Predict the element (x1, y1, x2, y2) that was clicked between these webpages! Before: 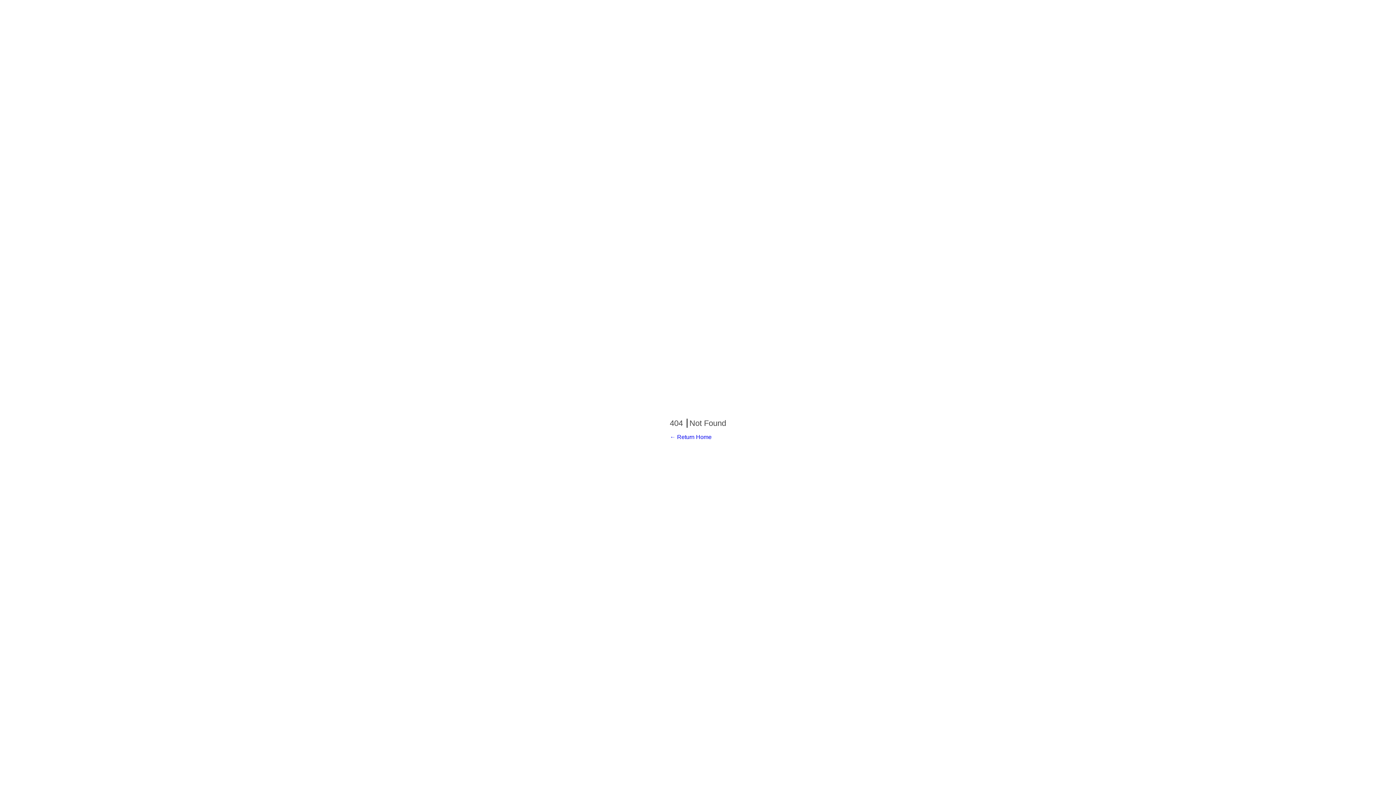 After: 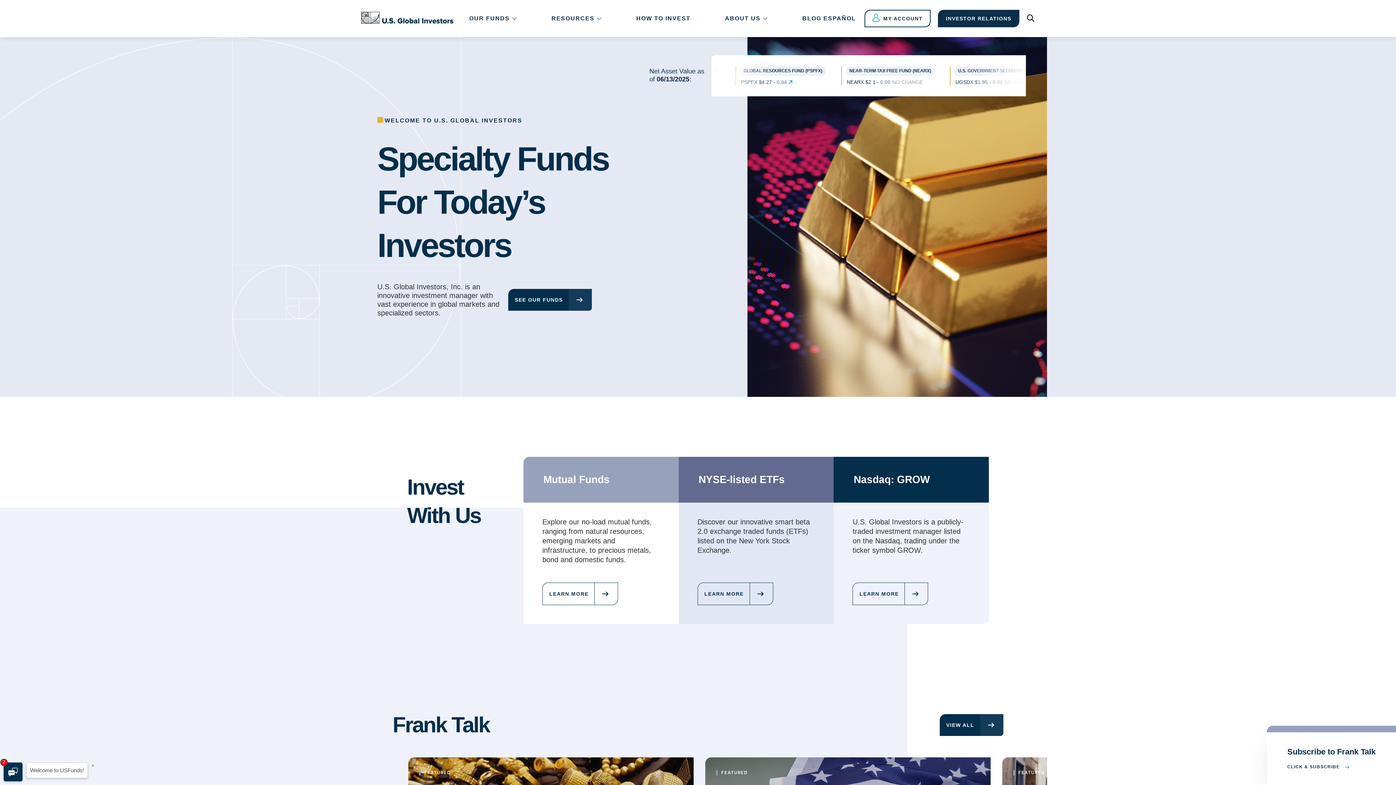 Action: label: ← Return Home bbox: (670, 434, 711, 440)